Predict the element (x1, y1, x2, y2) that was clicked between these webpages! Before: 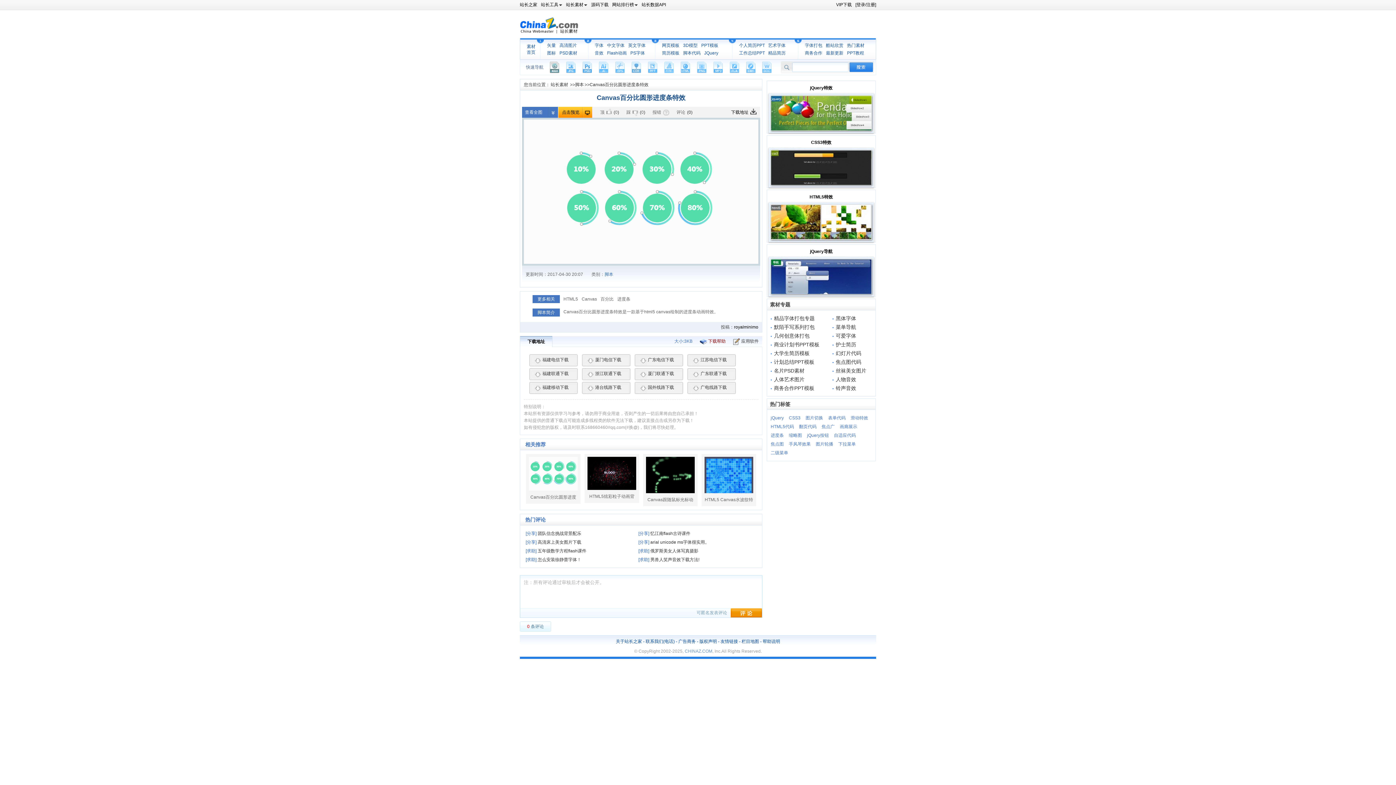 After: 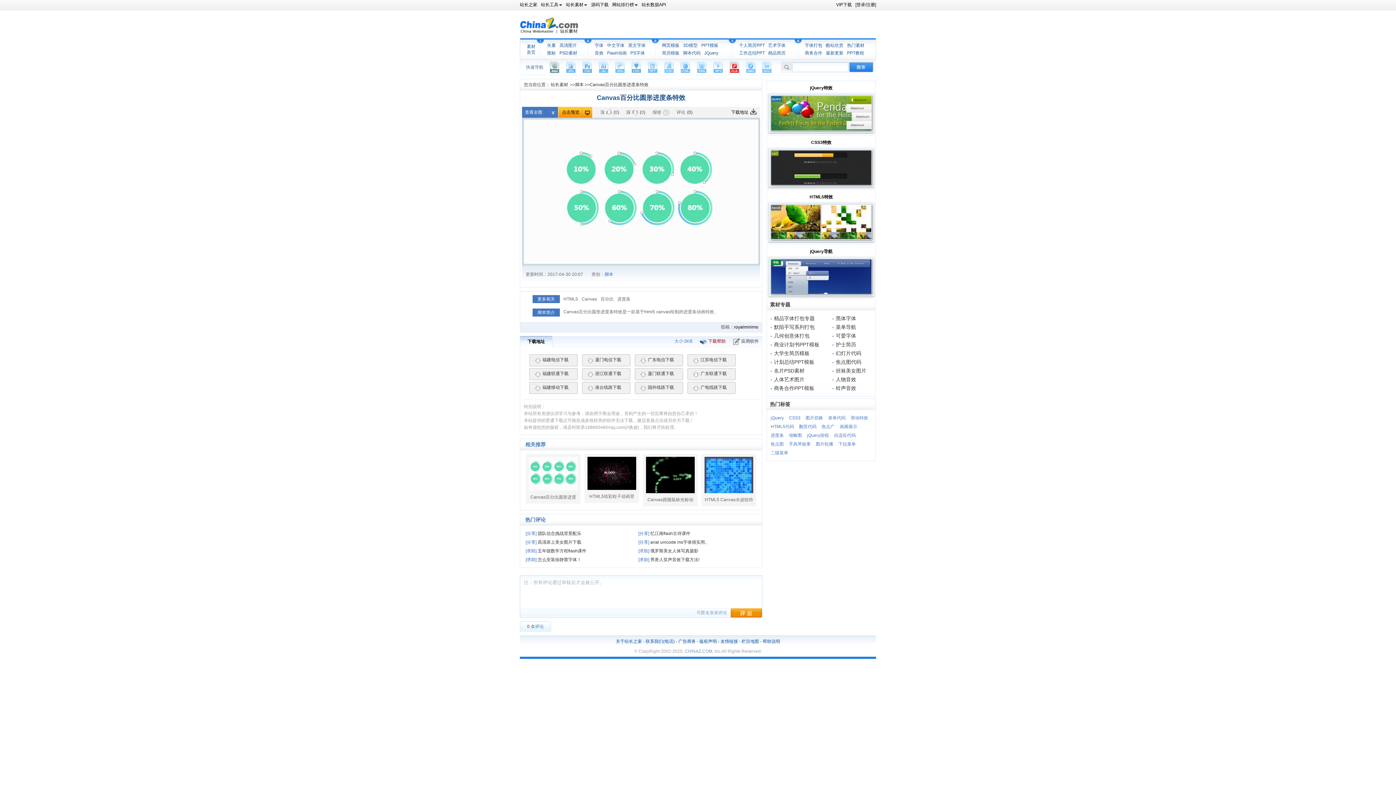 Action: bbox: (729, 61, 739, 73)